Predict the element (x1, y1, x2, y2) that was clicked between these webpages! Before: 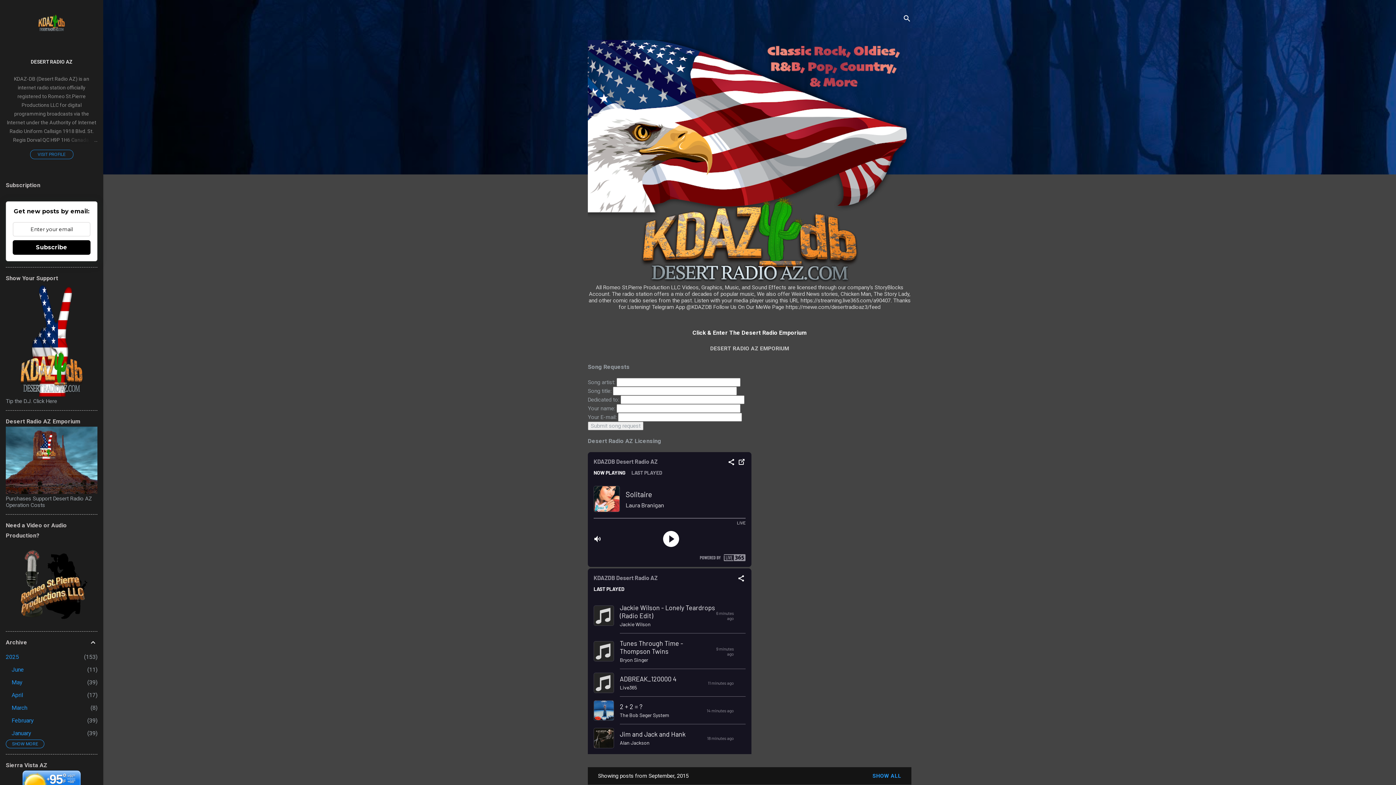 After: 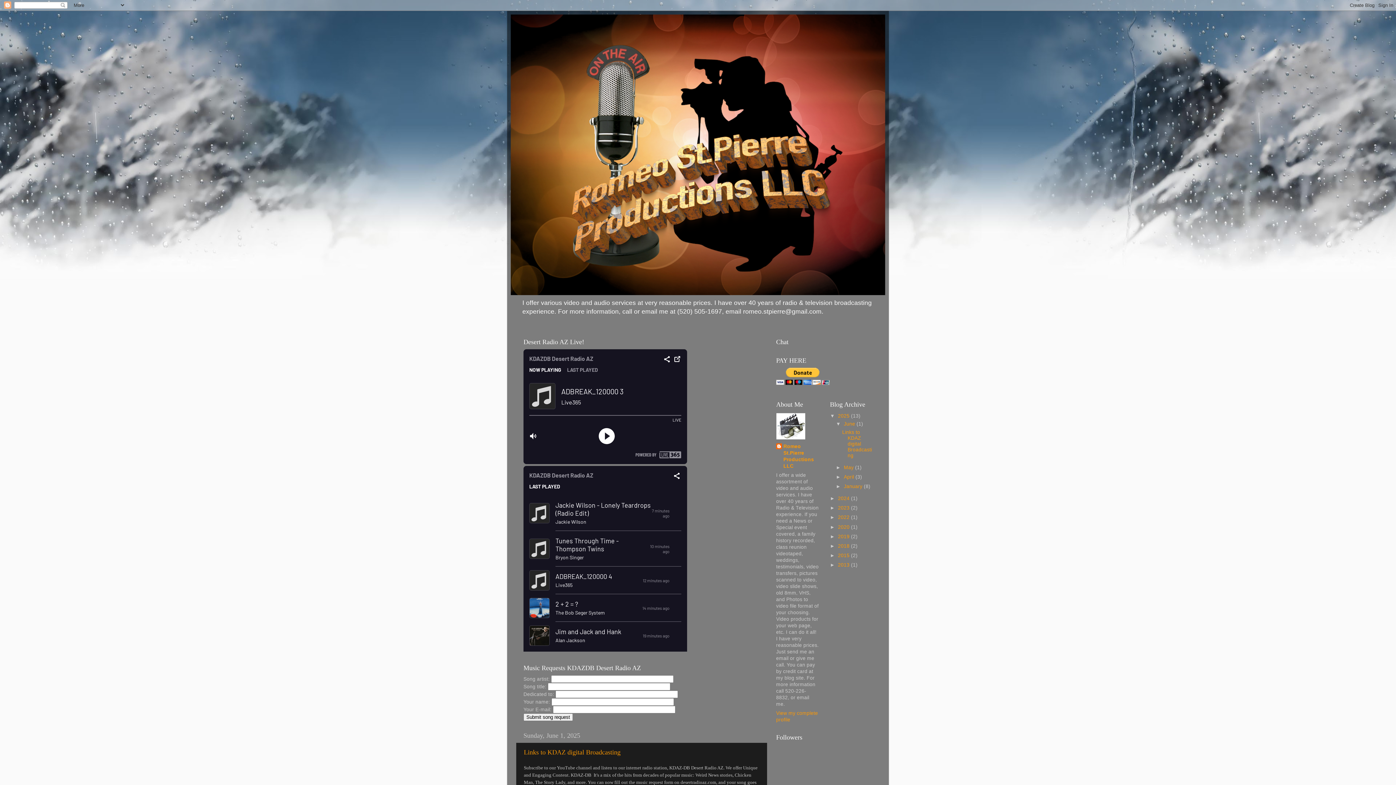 Action: bbox: (5, 619, 97, 625)